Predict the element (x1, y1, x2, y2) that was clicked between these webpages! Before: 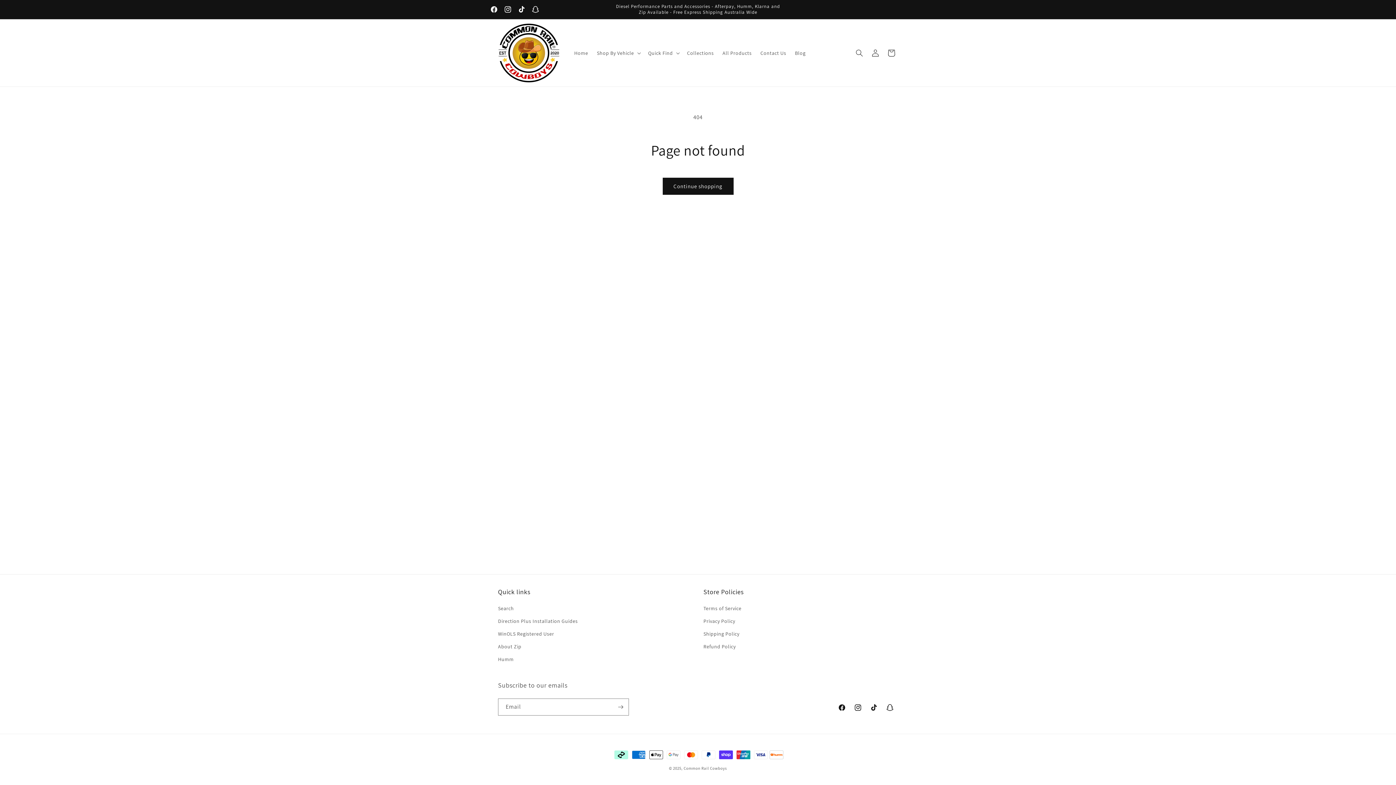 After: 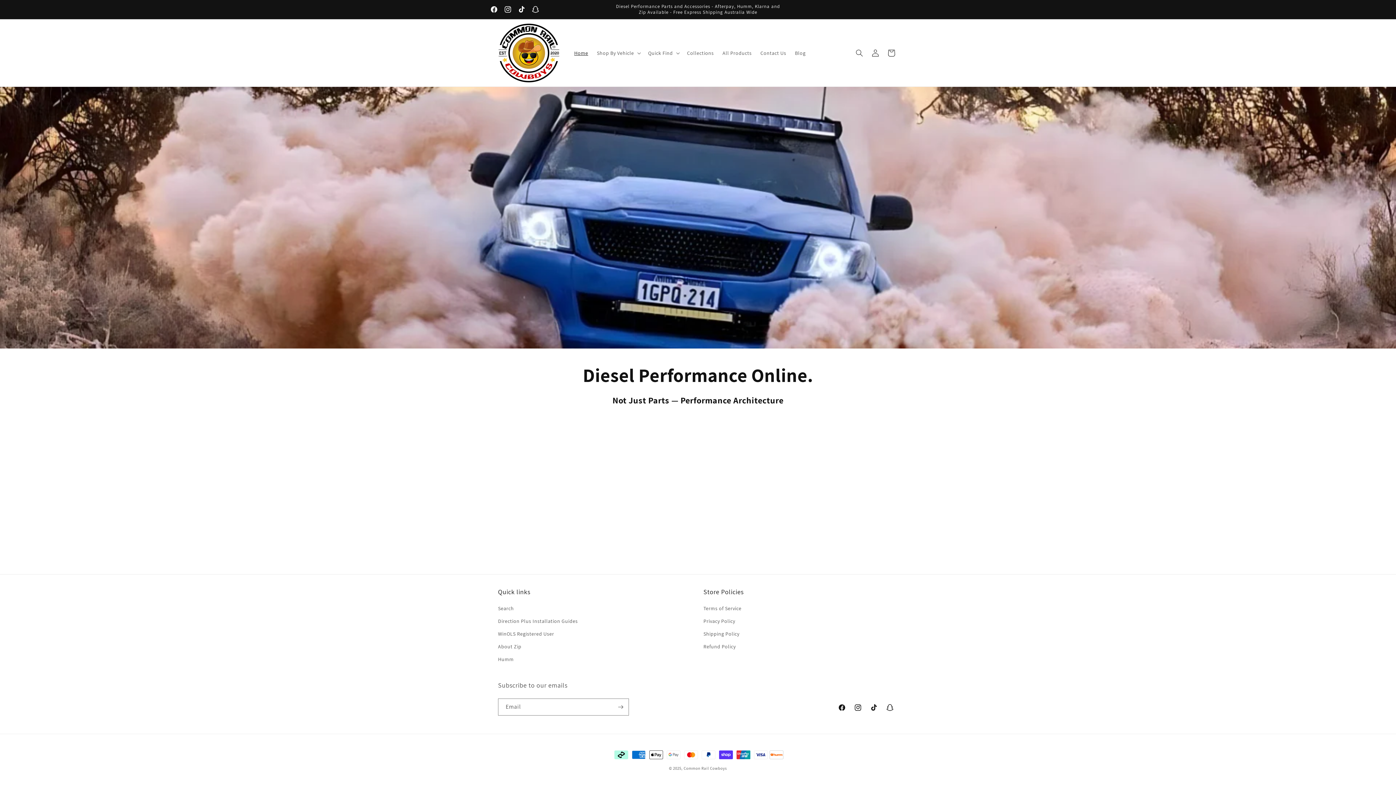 Action: bbox: (495, 19, 562, 86)